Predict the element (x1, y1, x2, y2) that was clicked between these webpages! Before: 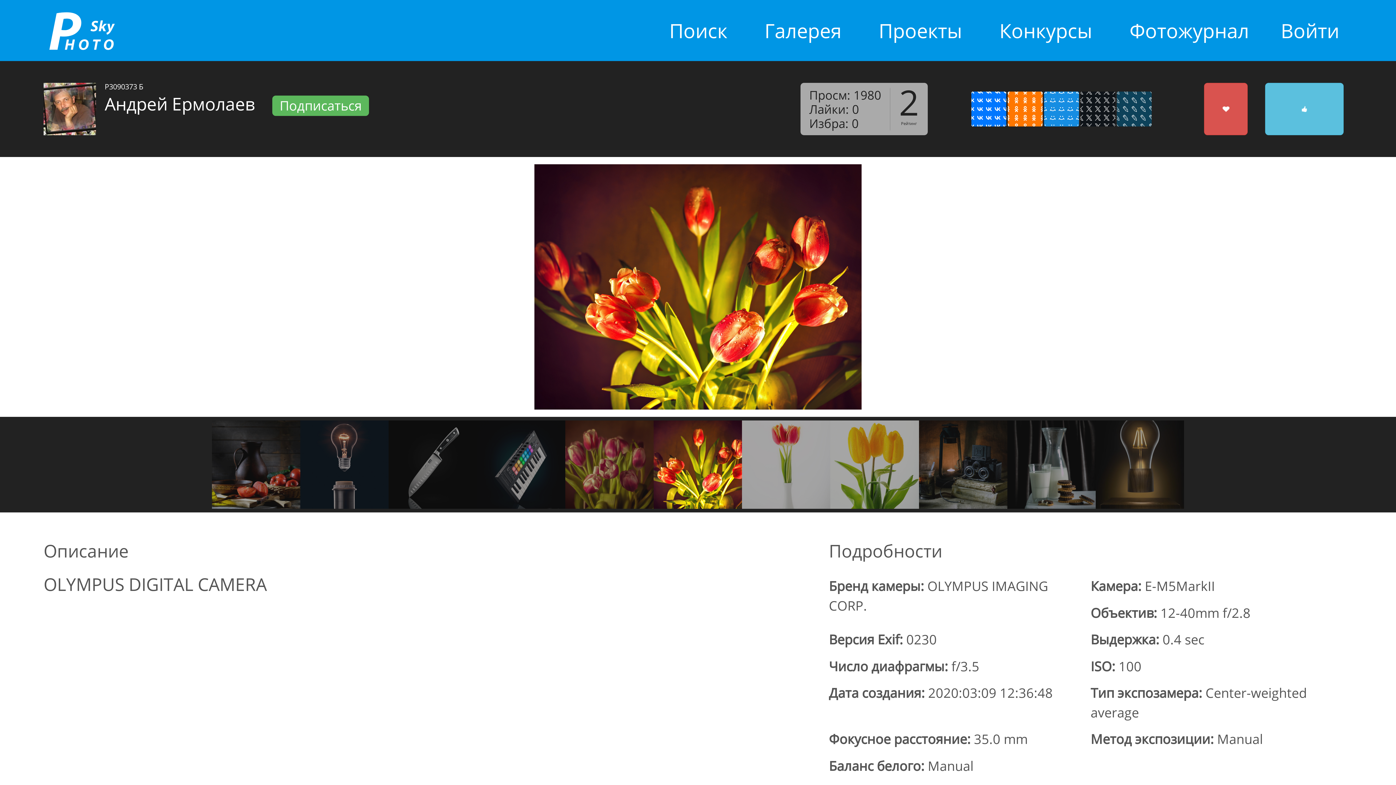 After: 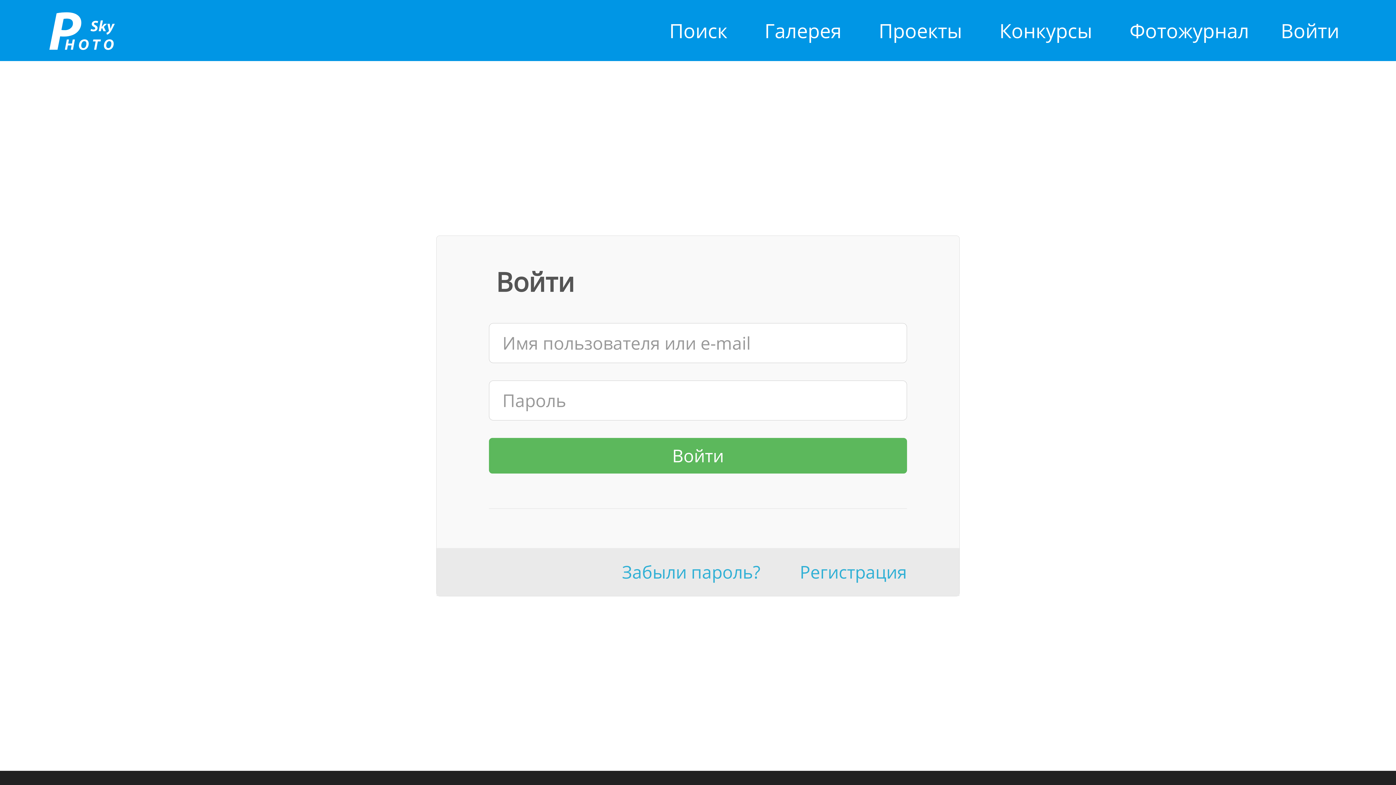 Action: bbox: (1268, 0, 1352, 61) label: Войти